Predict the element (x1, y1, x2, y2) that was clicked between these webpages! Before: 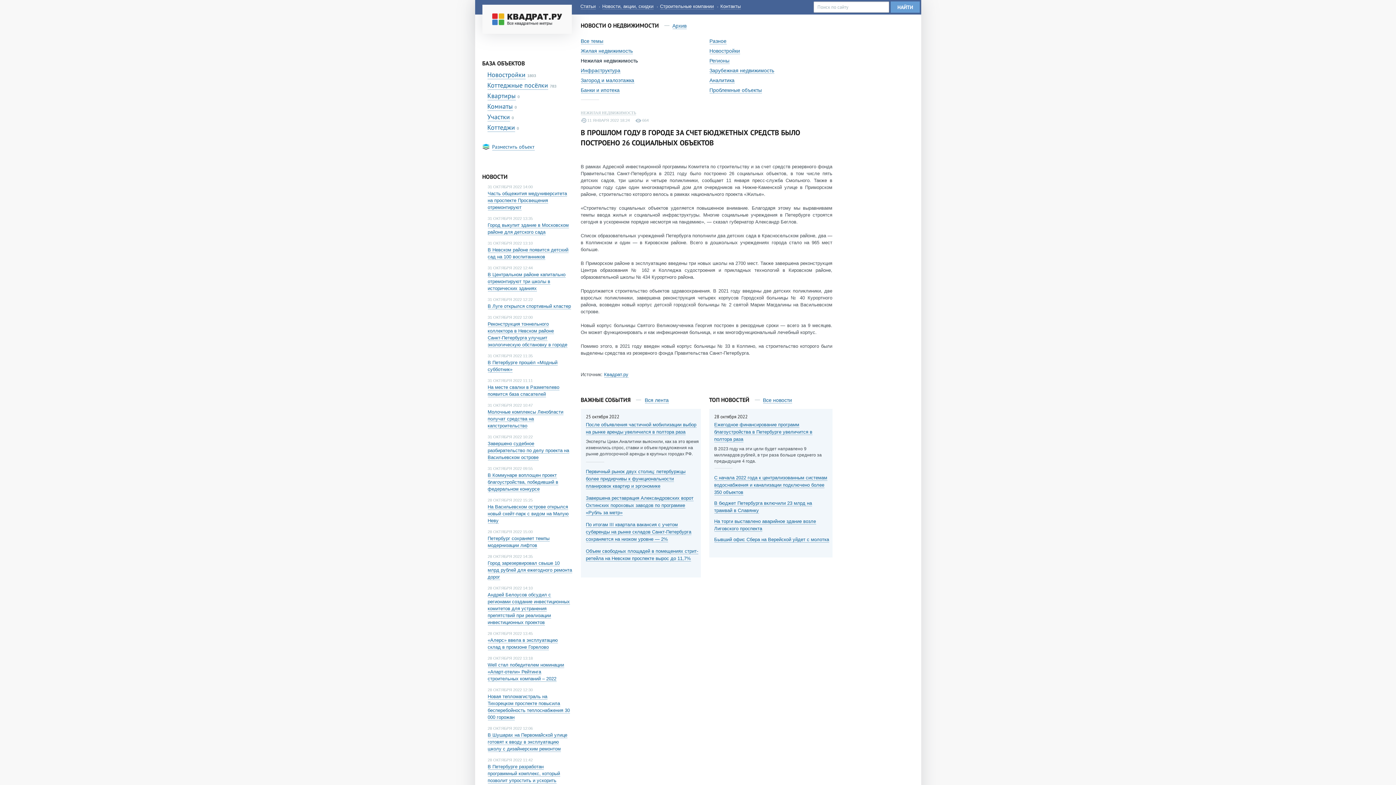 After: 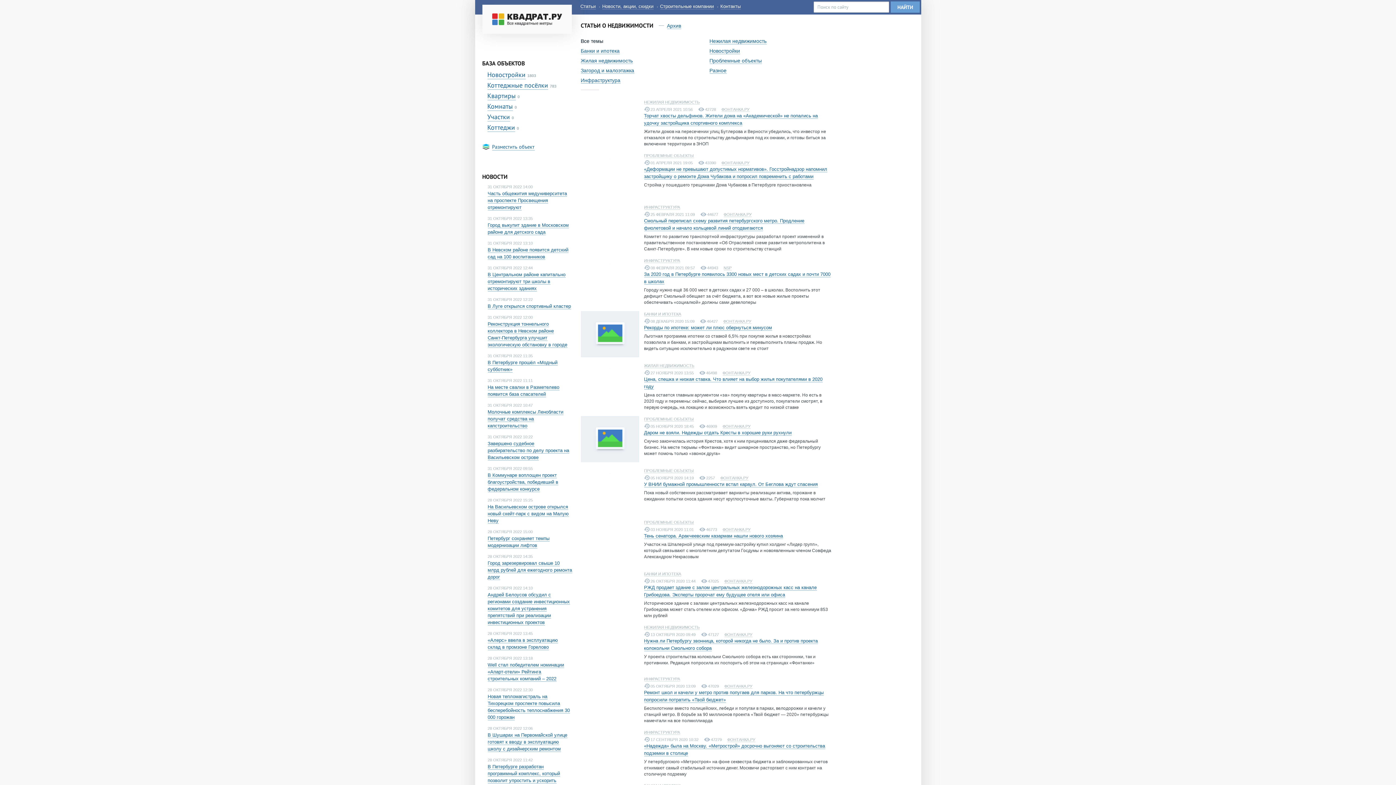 Action: label: Статьи bbox: (580, 3, 595, 9)